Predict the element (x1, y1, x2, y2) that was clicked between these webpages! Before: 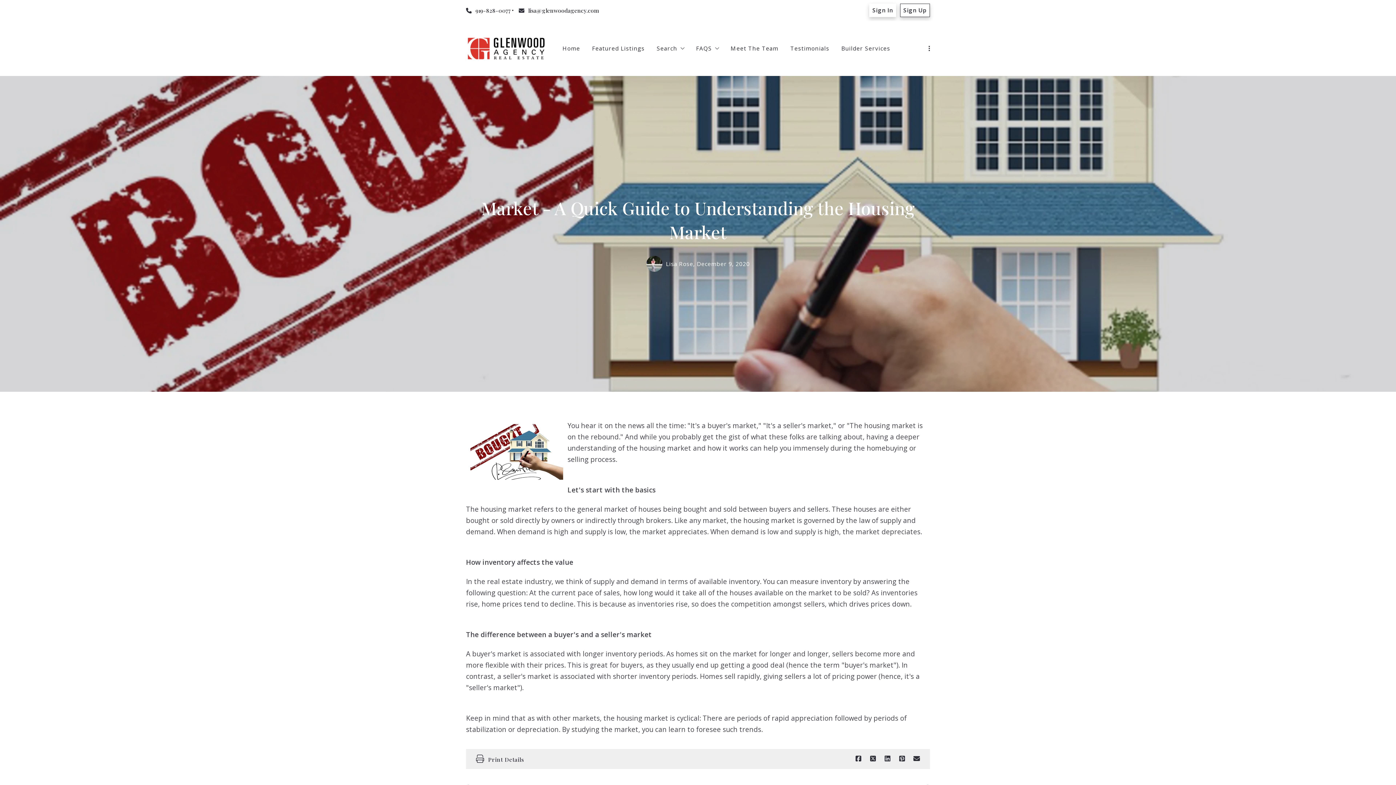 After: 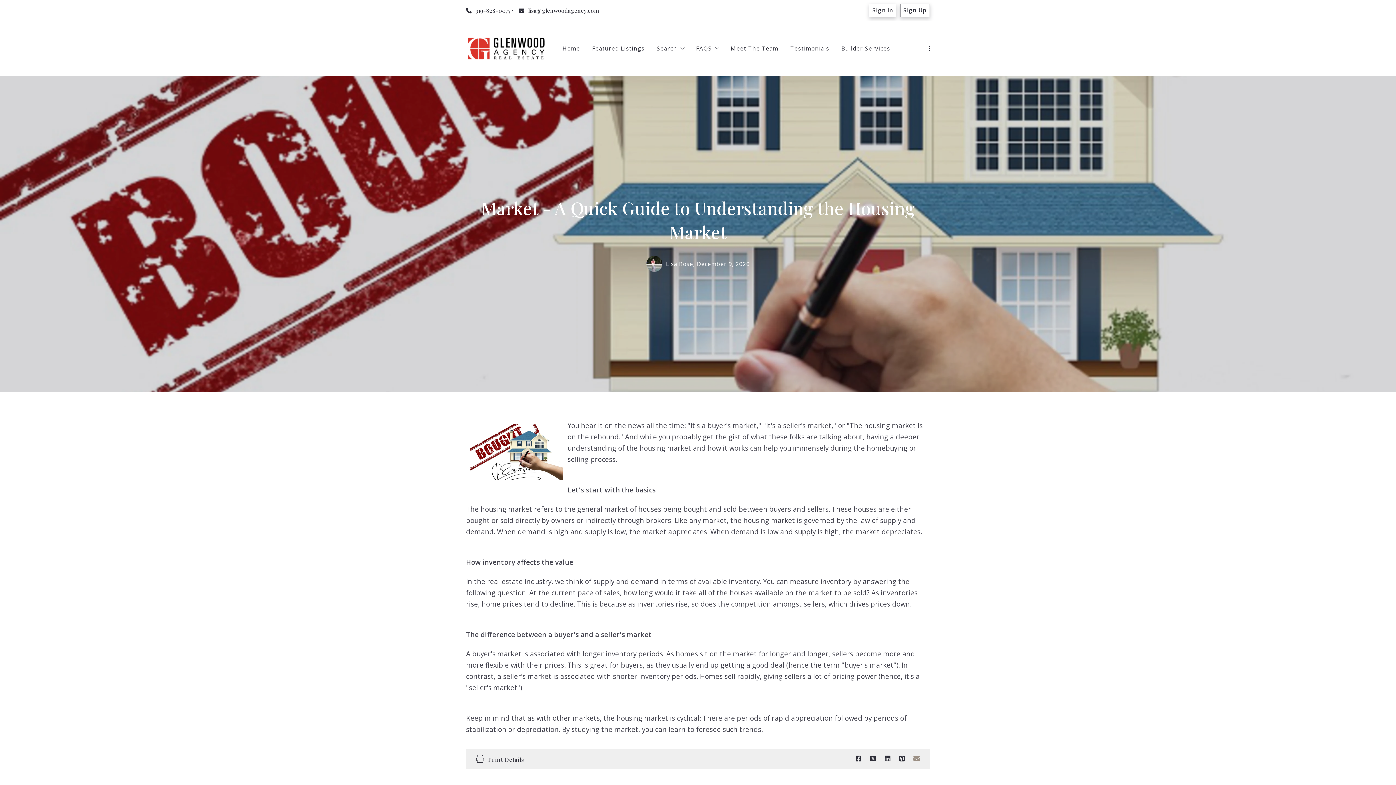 Action: bbox: (913, 756, 920, 762)